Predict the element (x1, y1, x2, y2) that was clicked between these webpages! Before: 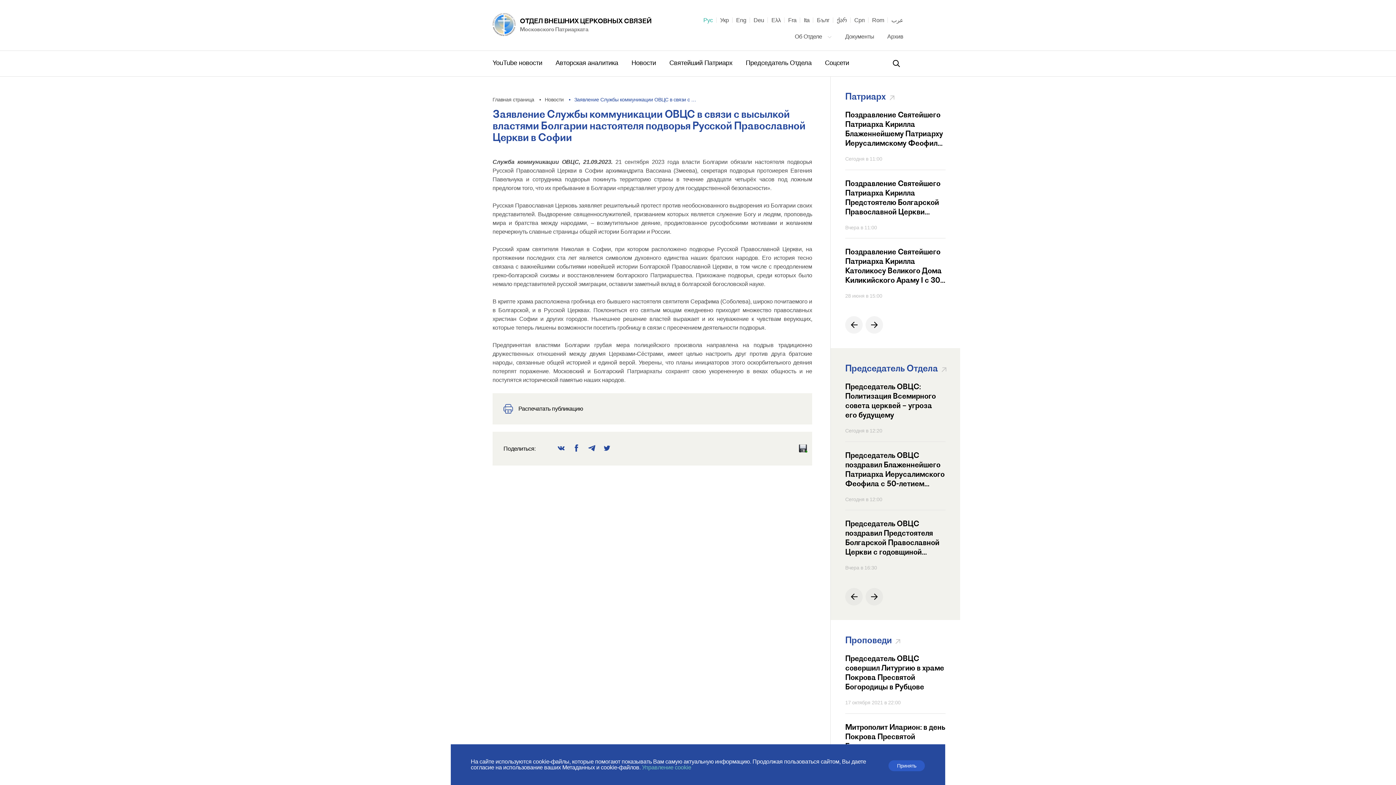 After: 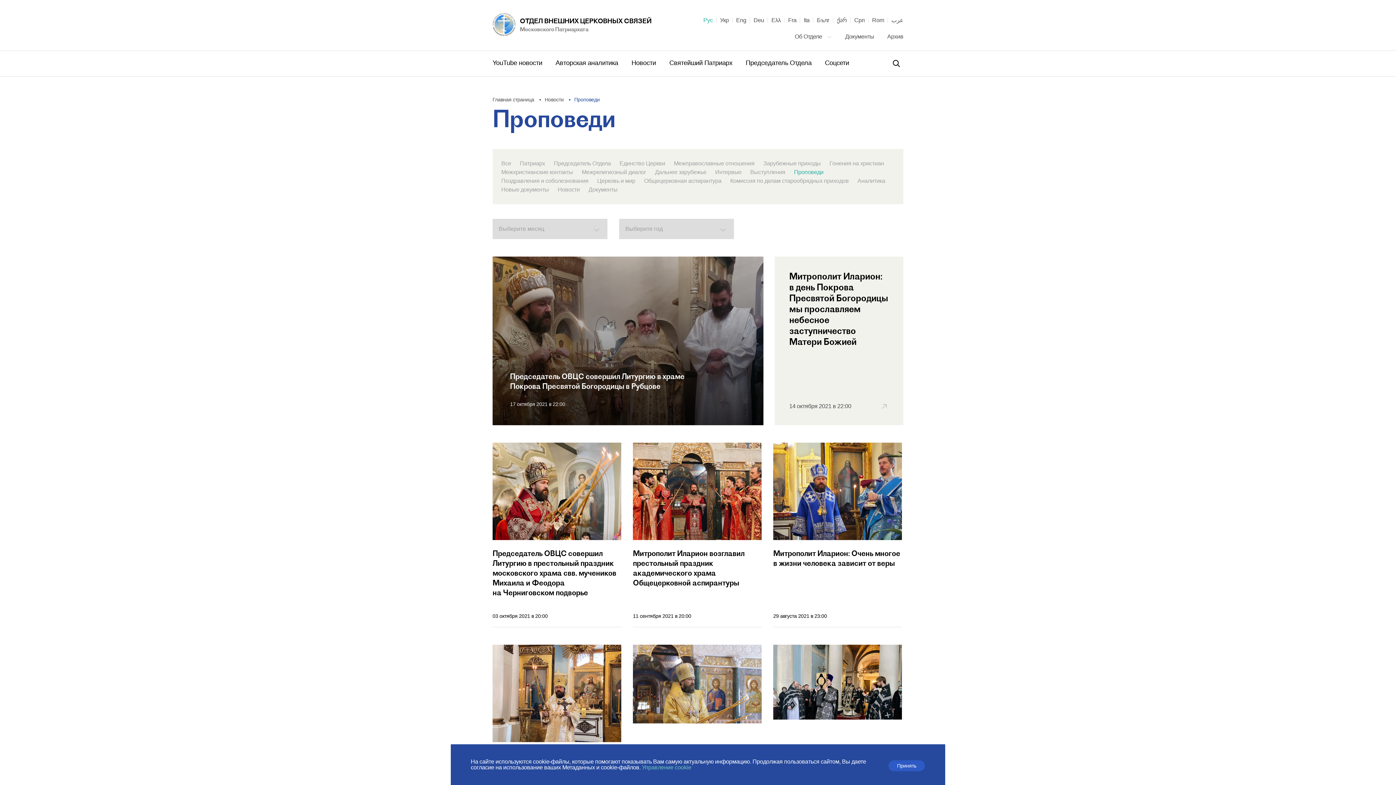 Action: bbox: (845, 634, 945, 645) label: Проповеди 